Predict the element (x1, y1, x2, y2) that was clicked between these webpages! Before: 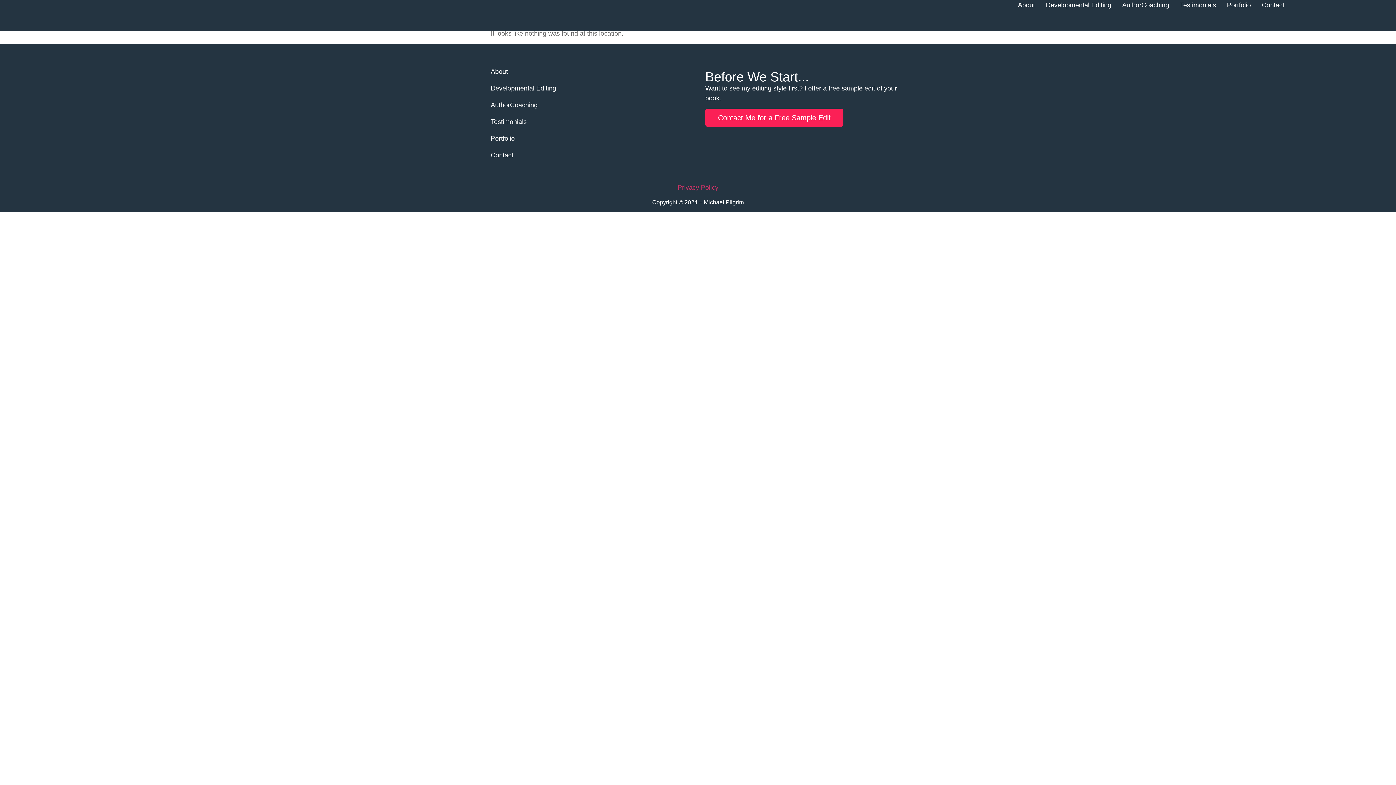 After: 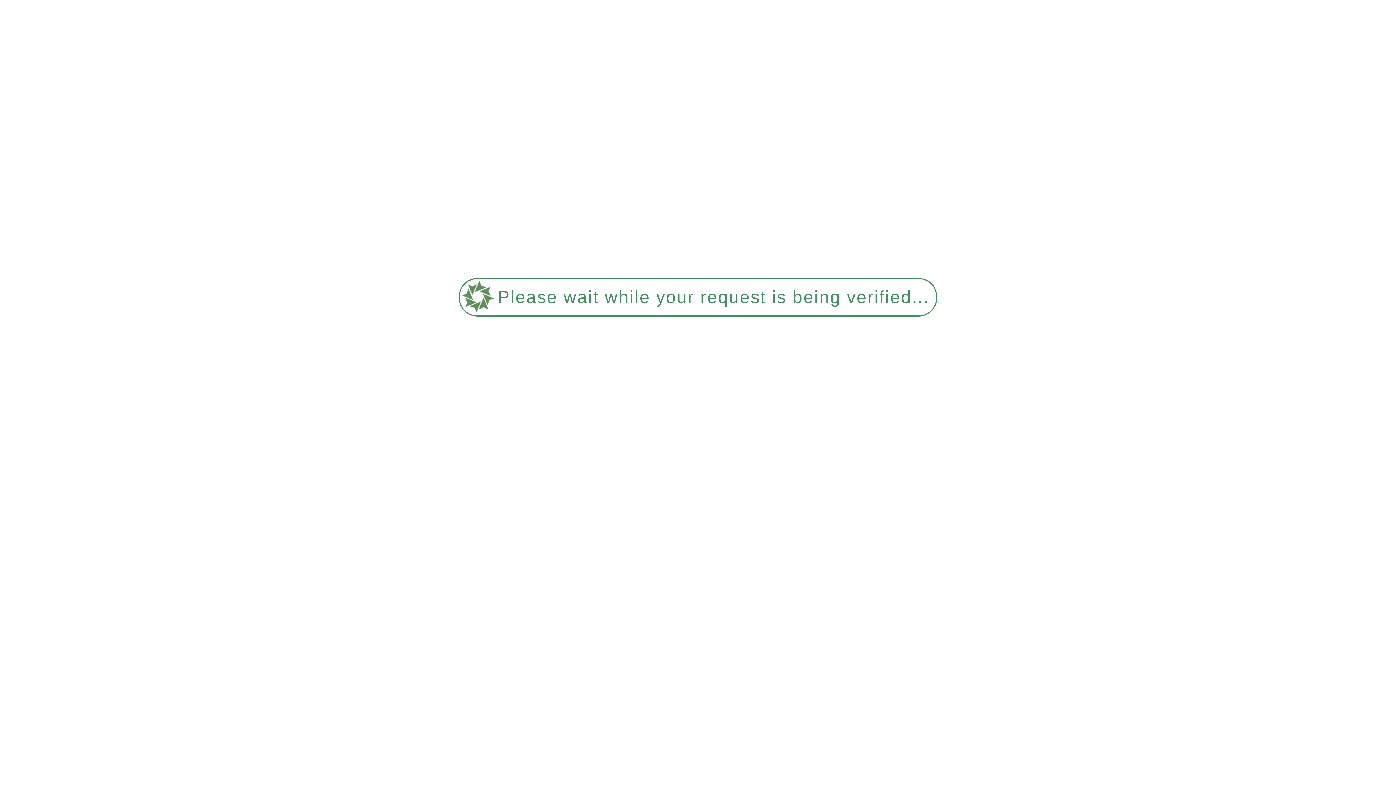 Action: bbox: (490, 113, 556, 130) label: Testimonials